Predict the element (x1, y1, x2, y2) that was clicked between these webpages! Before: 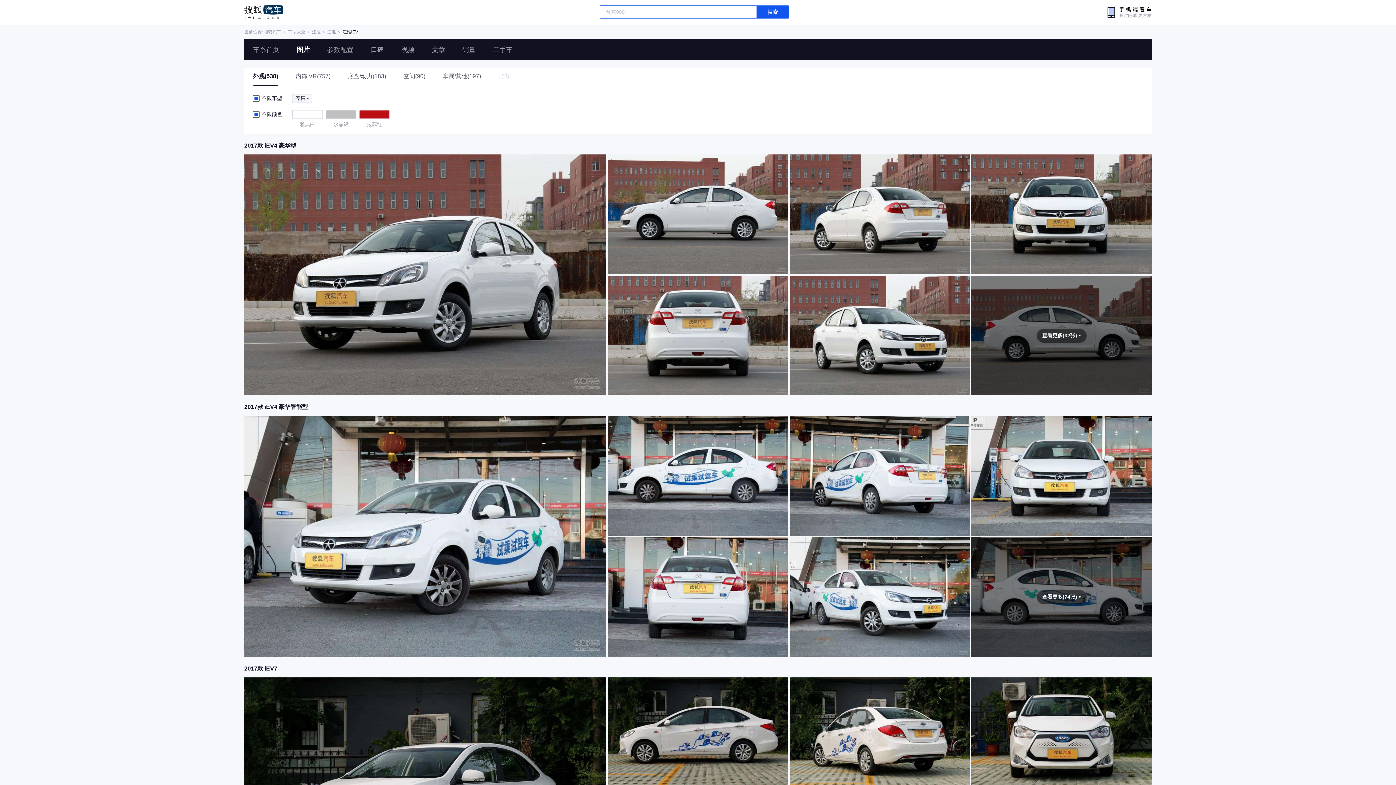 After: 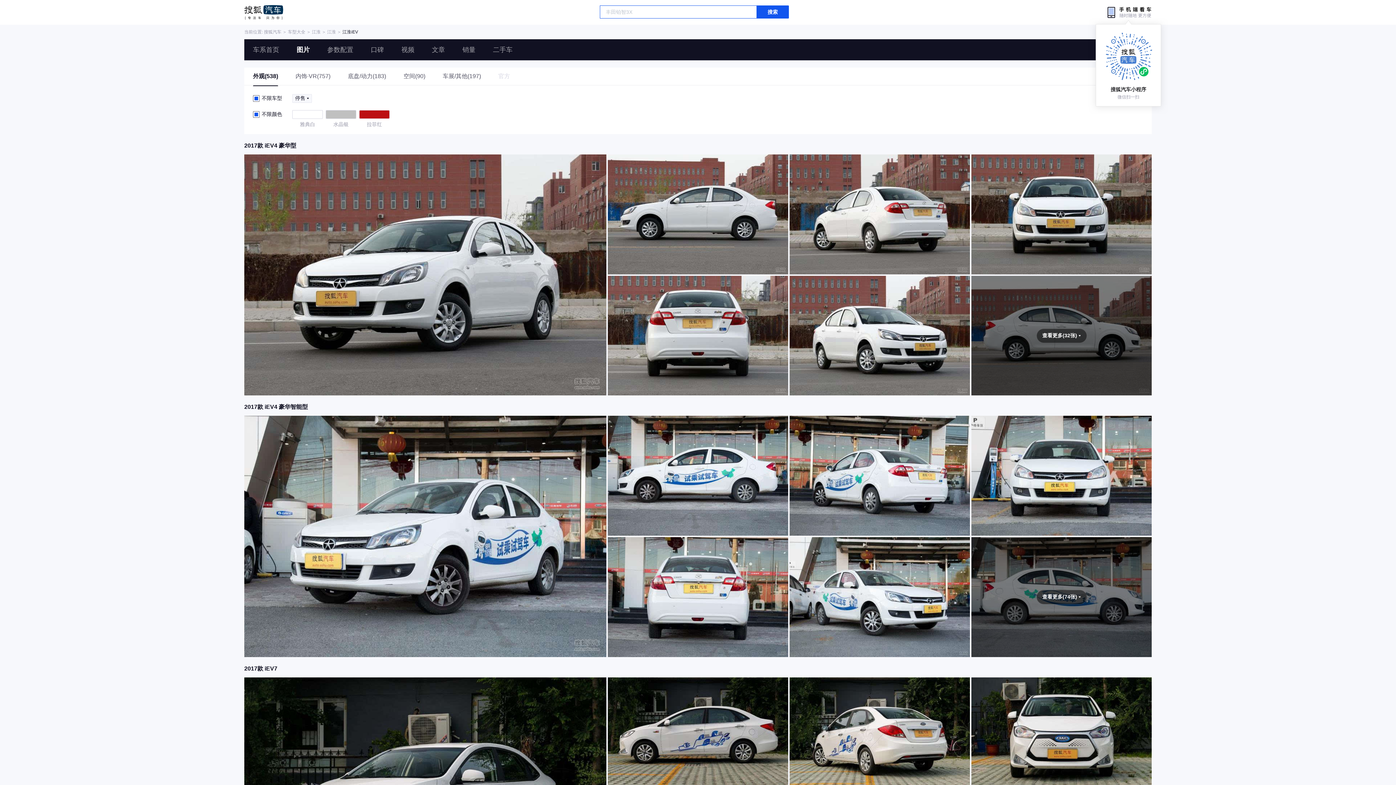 Action: bbox: (1105, 6, 1152, 18)